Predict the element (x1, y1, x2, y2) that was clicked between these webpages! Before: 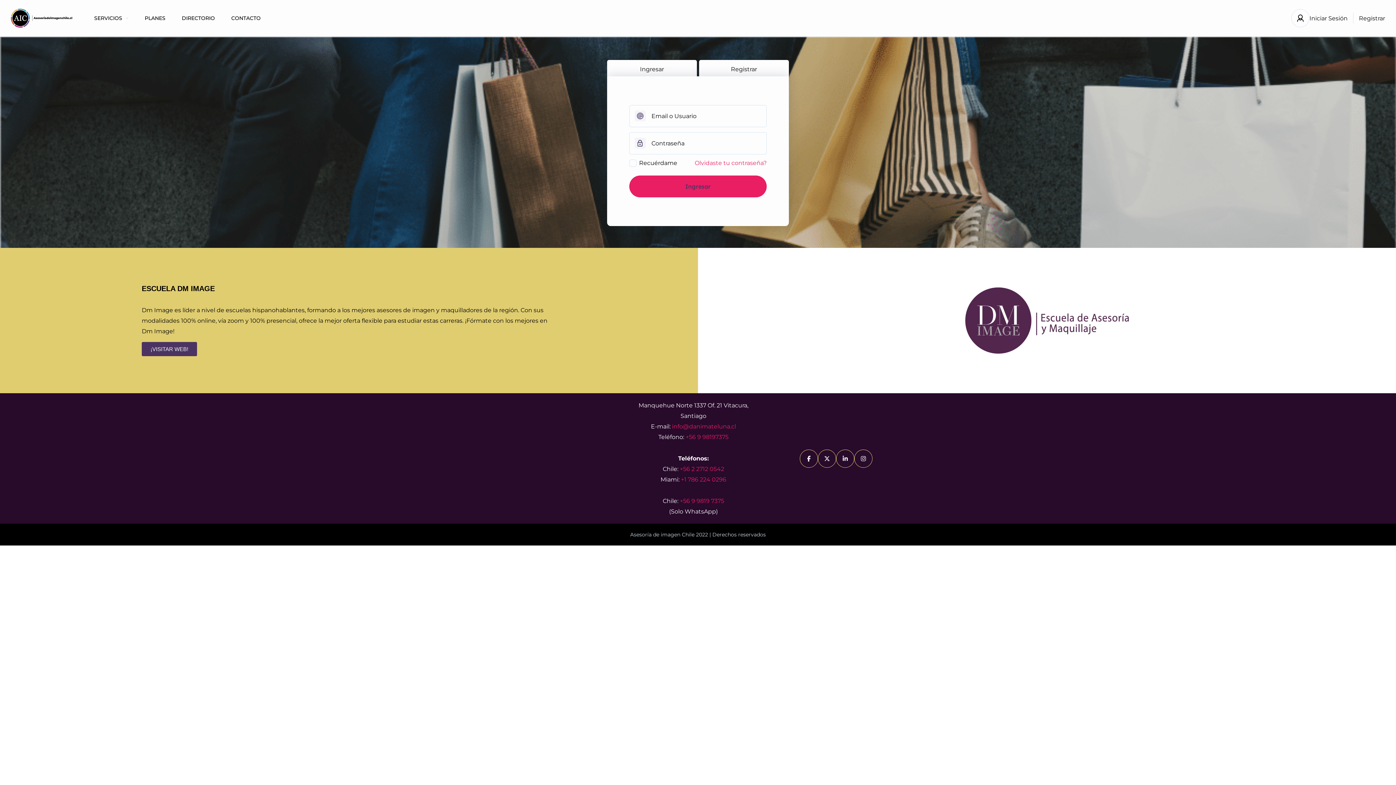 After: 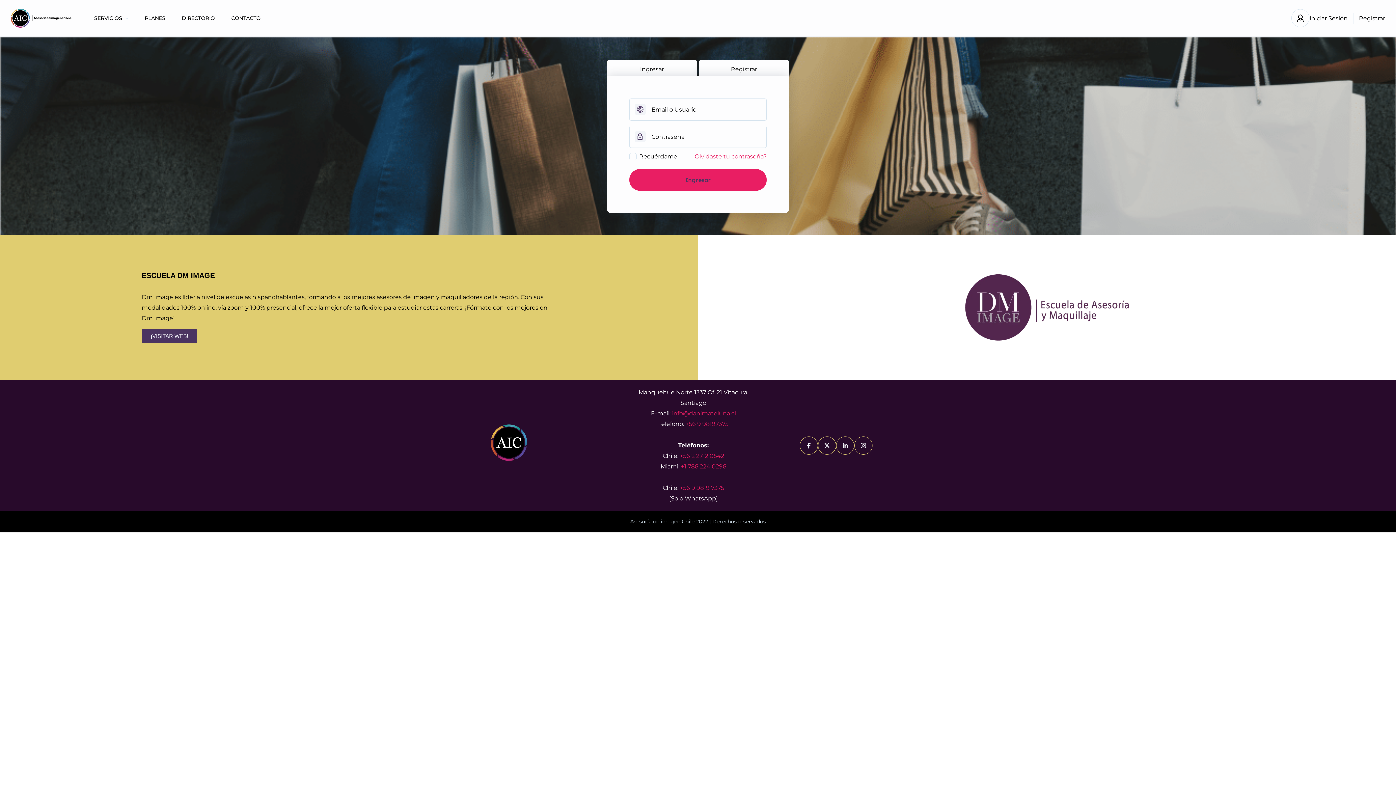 Action: bbox: (685, 433, 728, 440) label: +56 9 98197375